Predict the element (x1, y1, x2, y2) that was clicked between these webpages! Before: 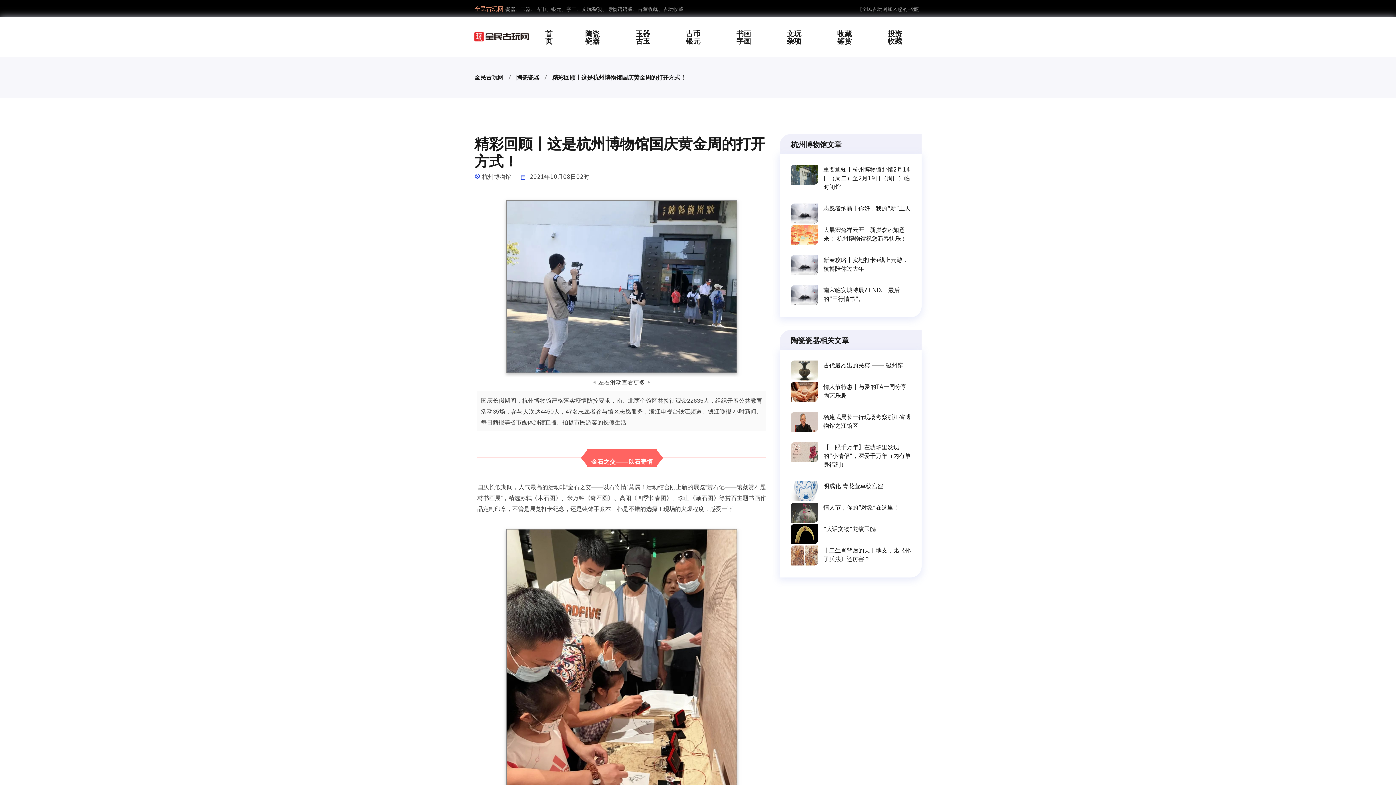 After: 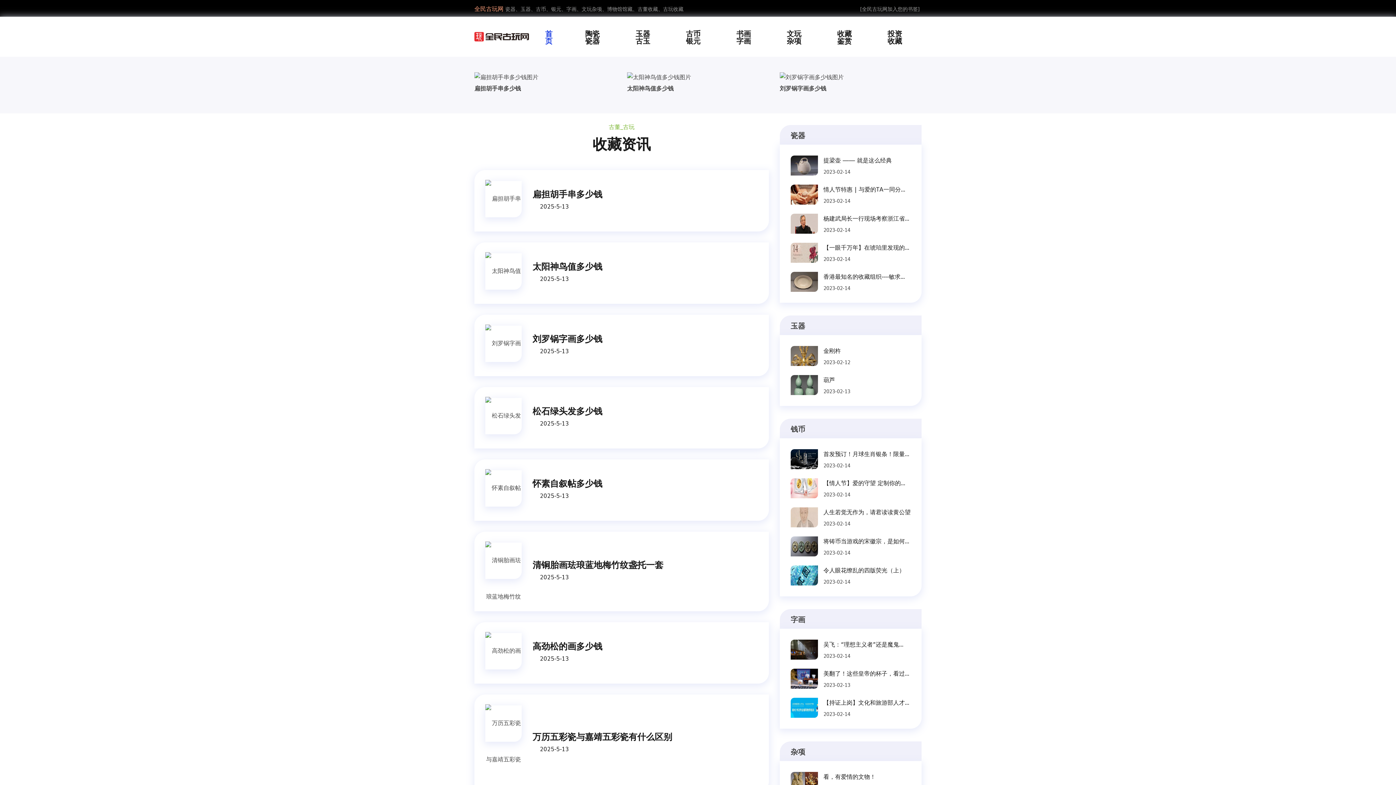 Action: bbox: (474, 28, 529, 44)